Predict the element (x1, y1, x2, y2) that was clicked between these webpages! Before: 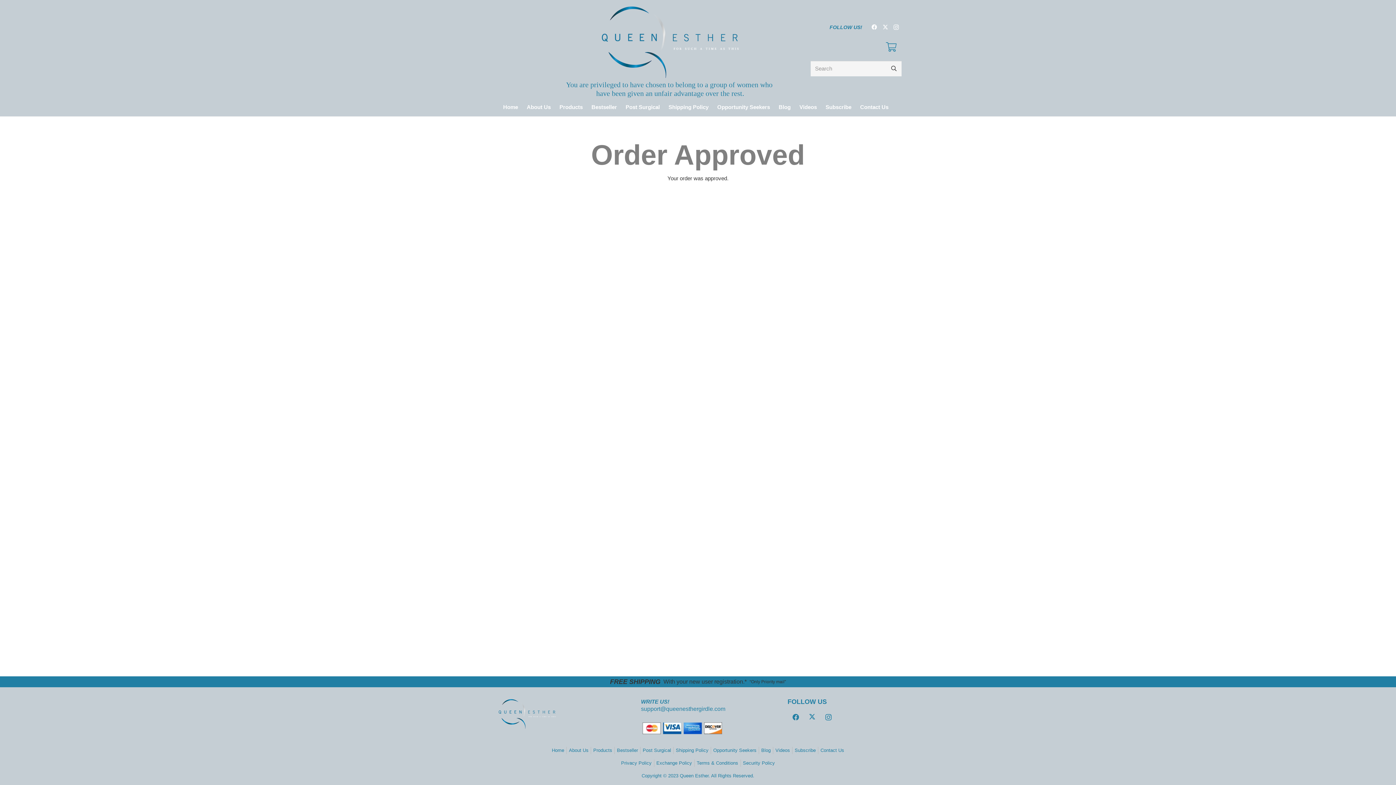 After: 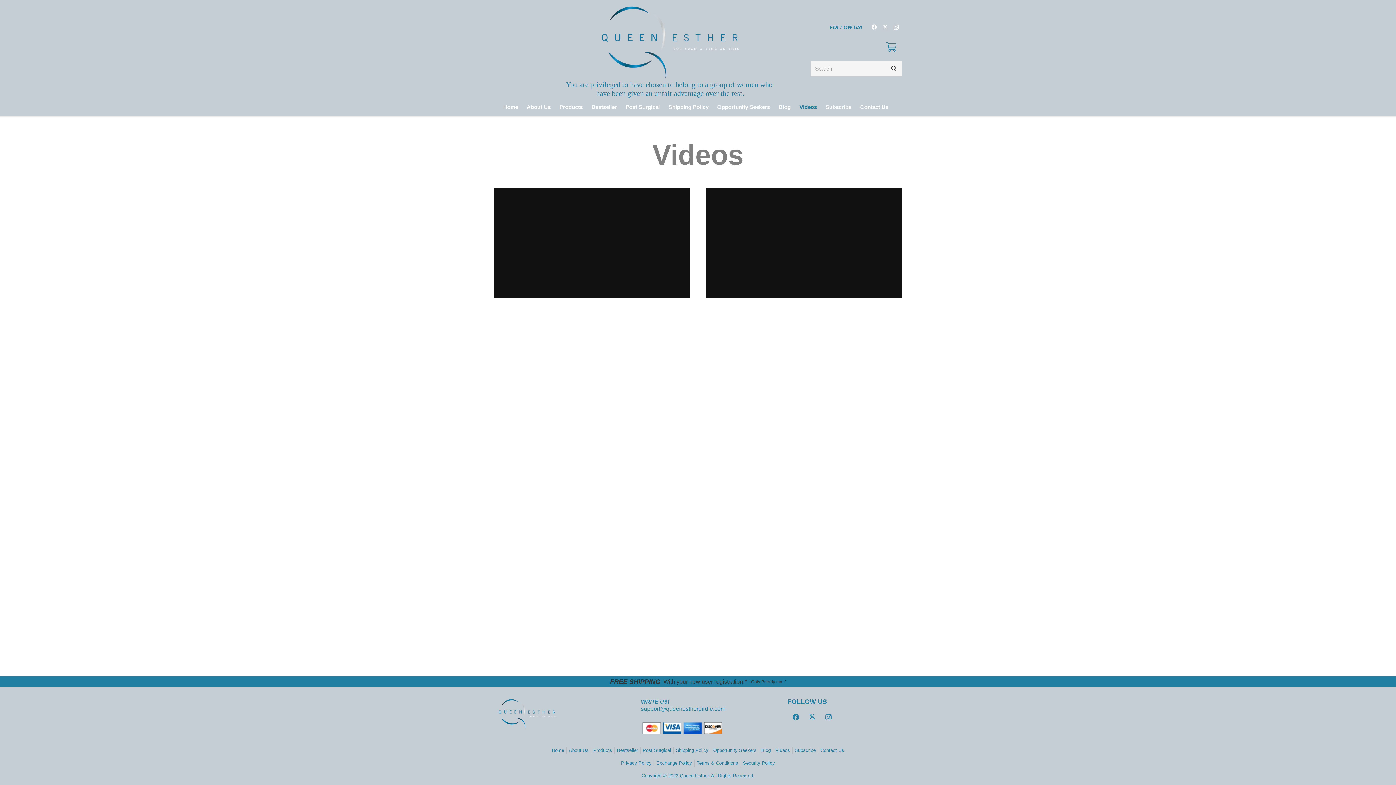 Action: label: Videos bbox: (795, 98, 821, 116)